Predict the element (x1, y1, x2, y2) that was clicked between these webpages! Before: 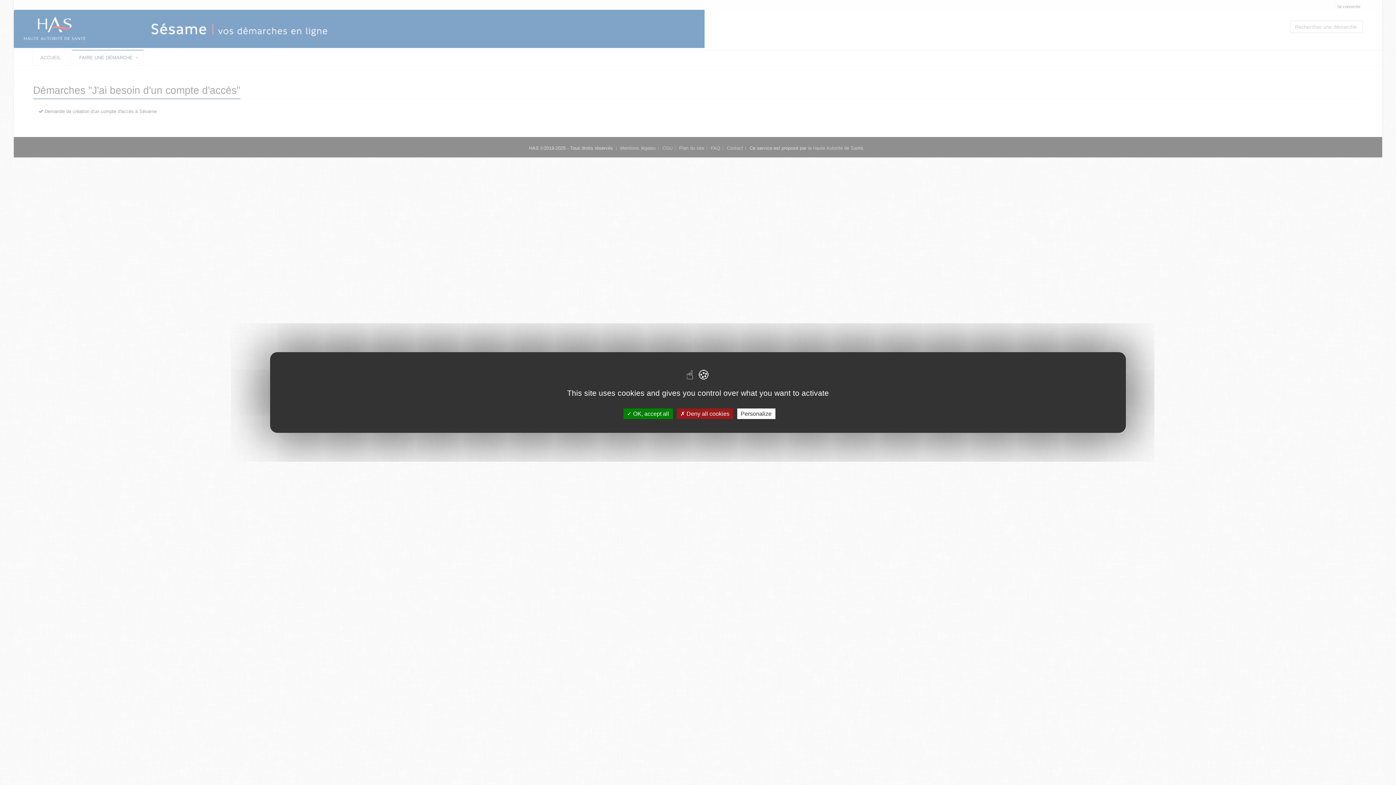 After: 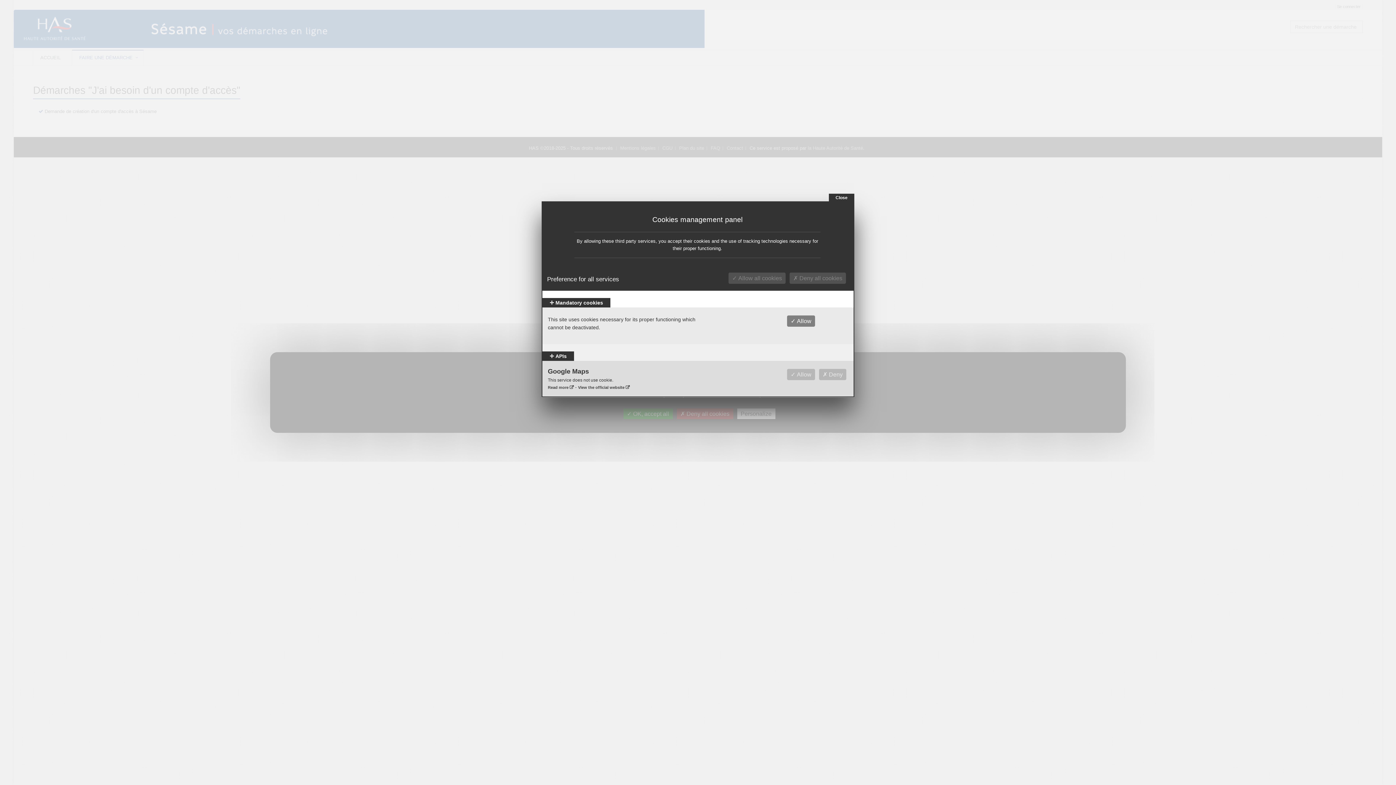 Action: bbox: (737, 408, 775, 419) label: Personalize